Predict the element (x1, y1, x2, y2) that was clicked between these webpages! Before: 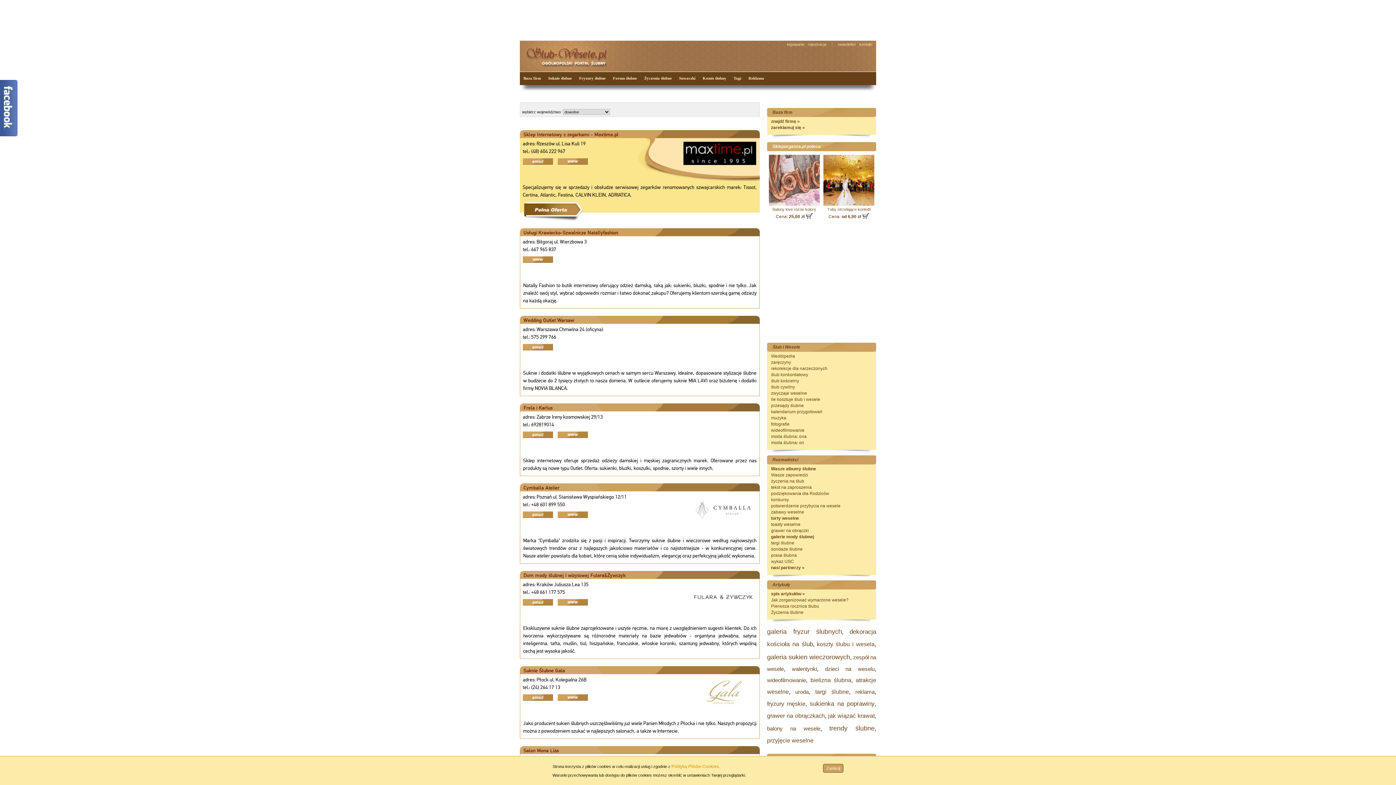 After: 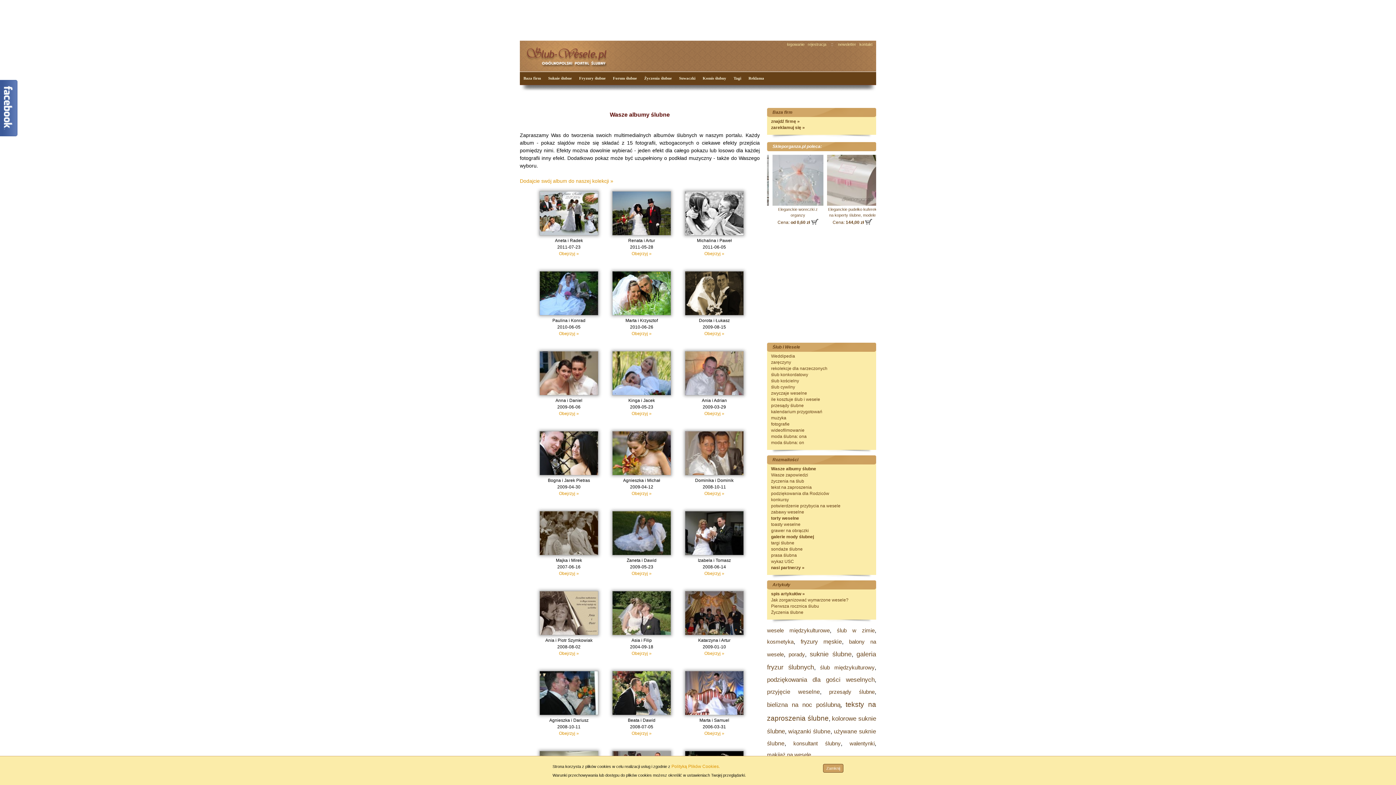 Action: label: Wasze albumy ślubne bbox: (768, 466, 816, 471)